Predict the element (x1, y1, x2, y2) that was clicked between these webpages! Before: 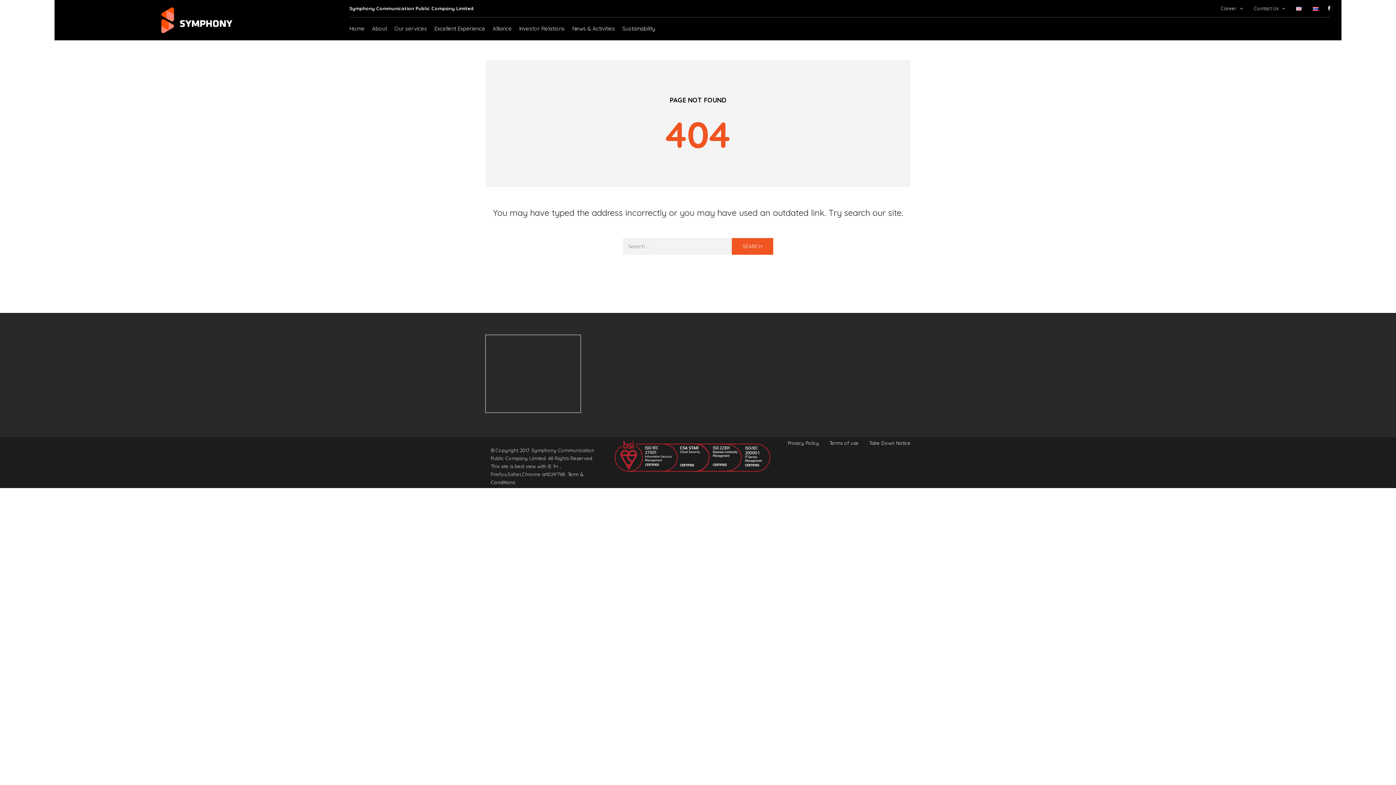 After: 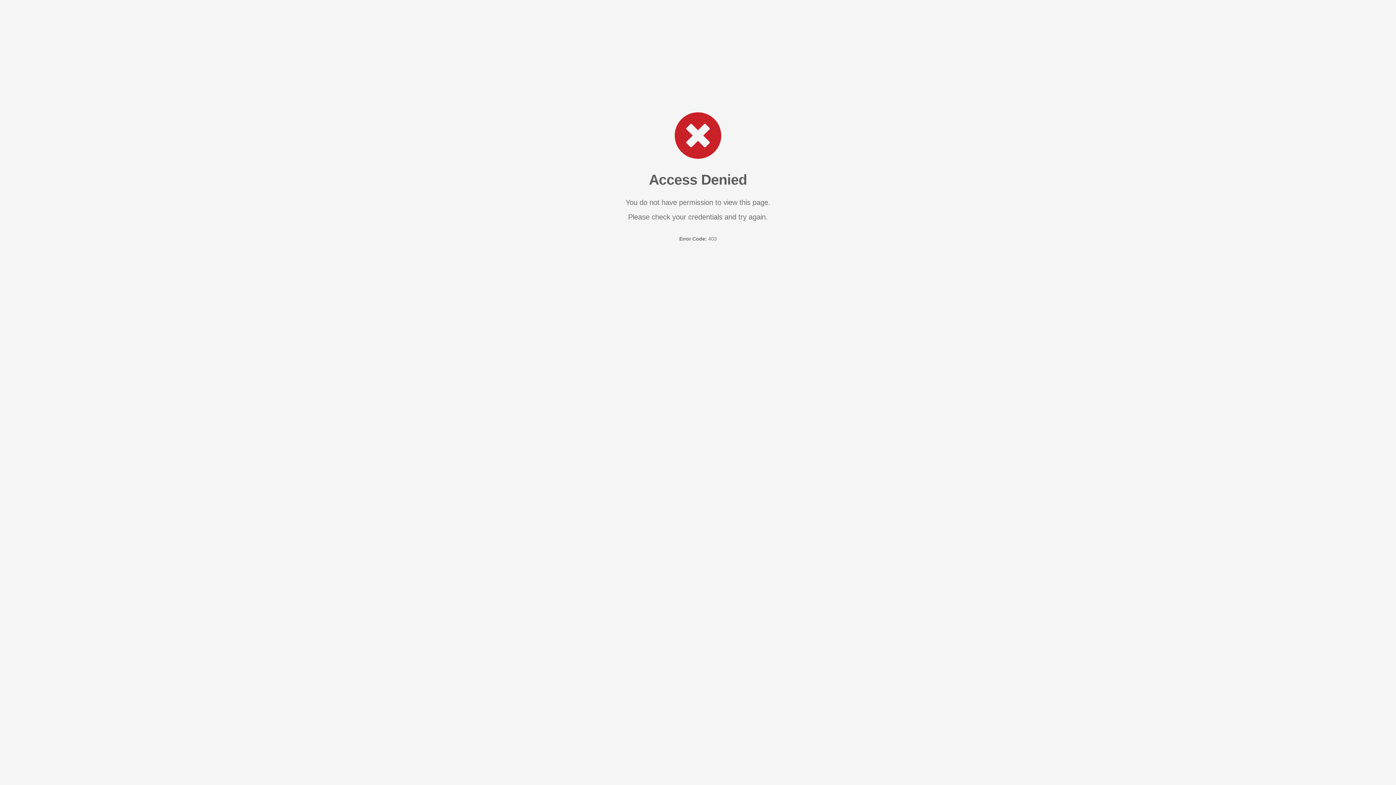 Action: label: Investor Relations bbox: (515, 21, 568, 36)